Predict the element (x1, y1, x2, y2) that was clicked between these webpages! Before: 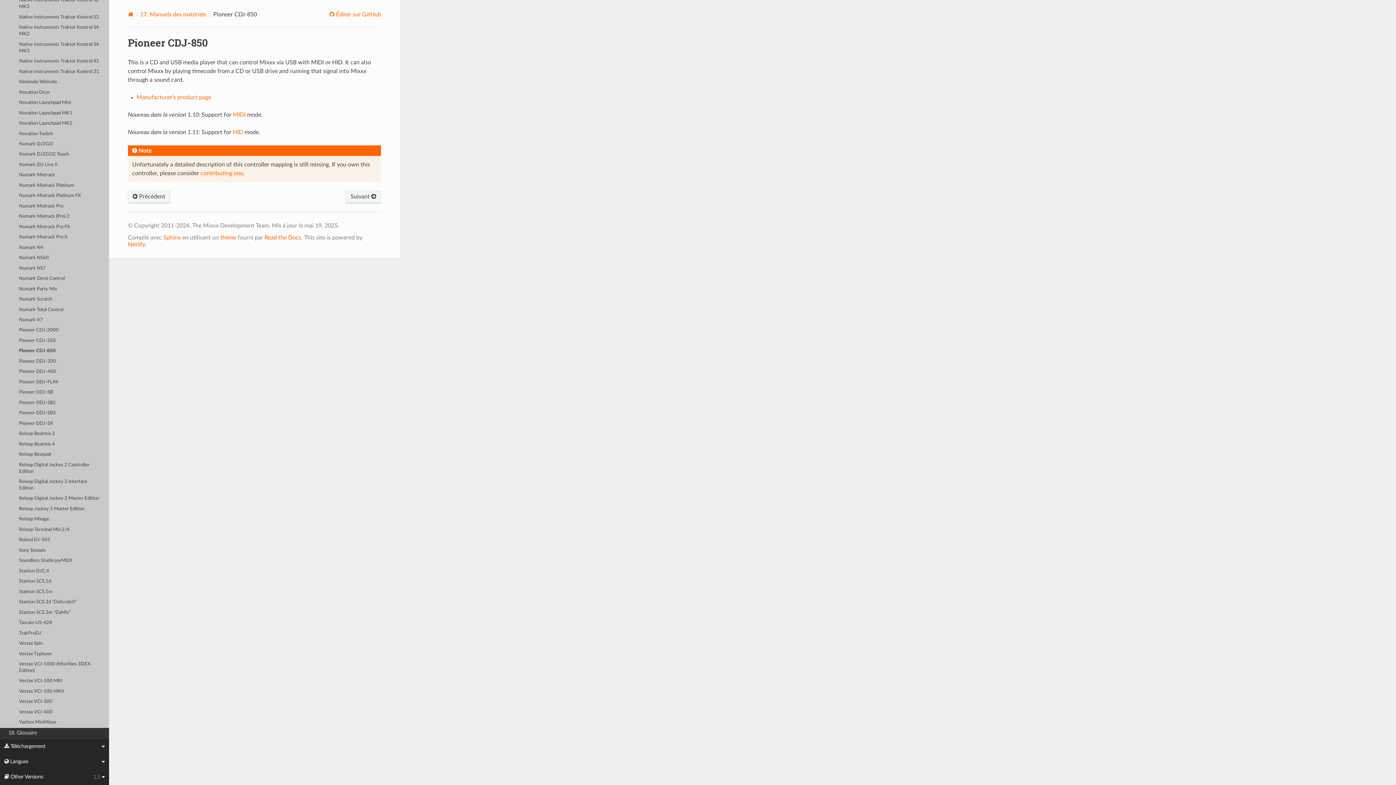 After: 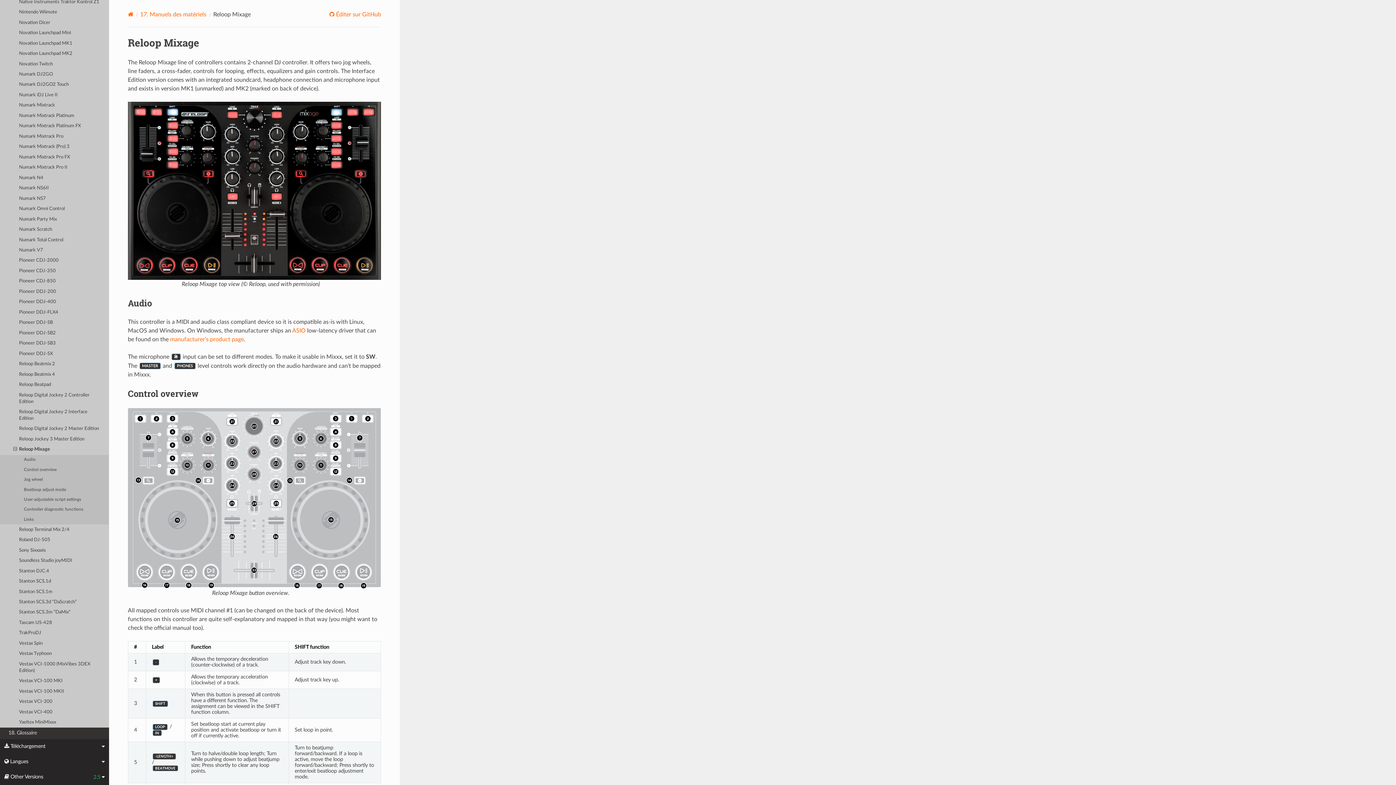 Action: bbox: (0, 514, 109, 524) label: Reloop Mixage